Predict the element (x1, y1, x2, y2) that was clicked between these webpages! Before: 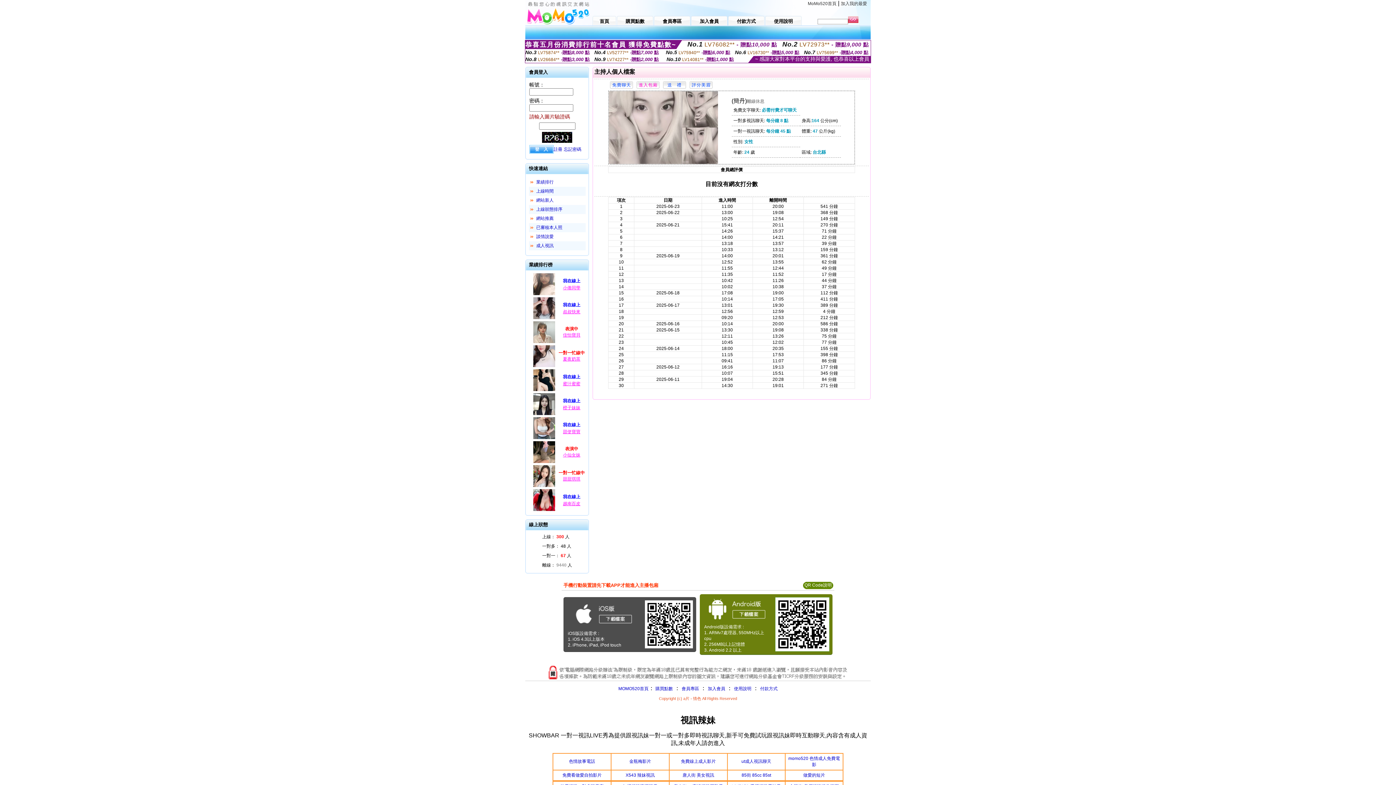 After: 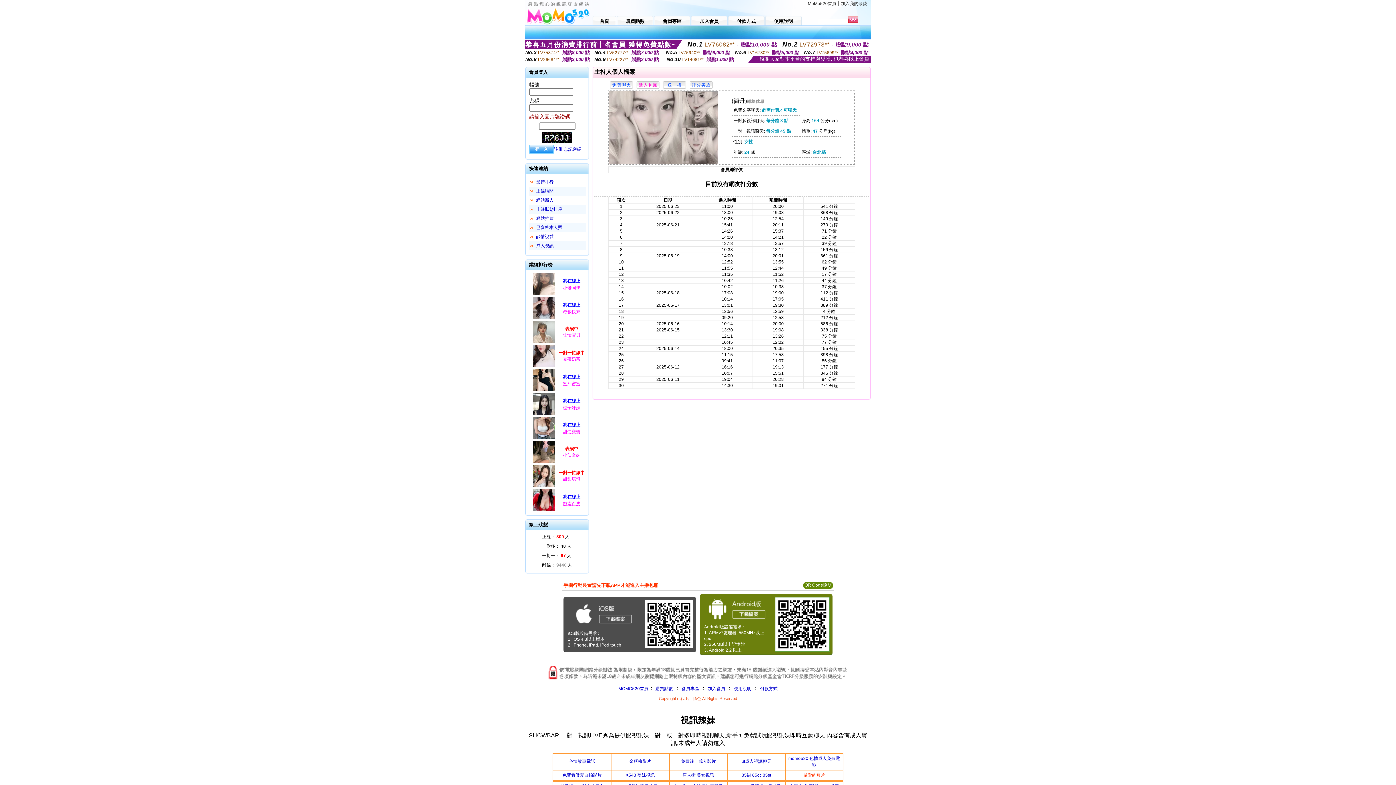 Action: bbox: (803, 773, 825, 778) label: 做愛的短片